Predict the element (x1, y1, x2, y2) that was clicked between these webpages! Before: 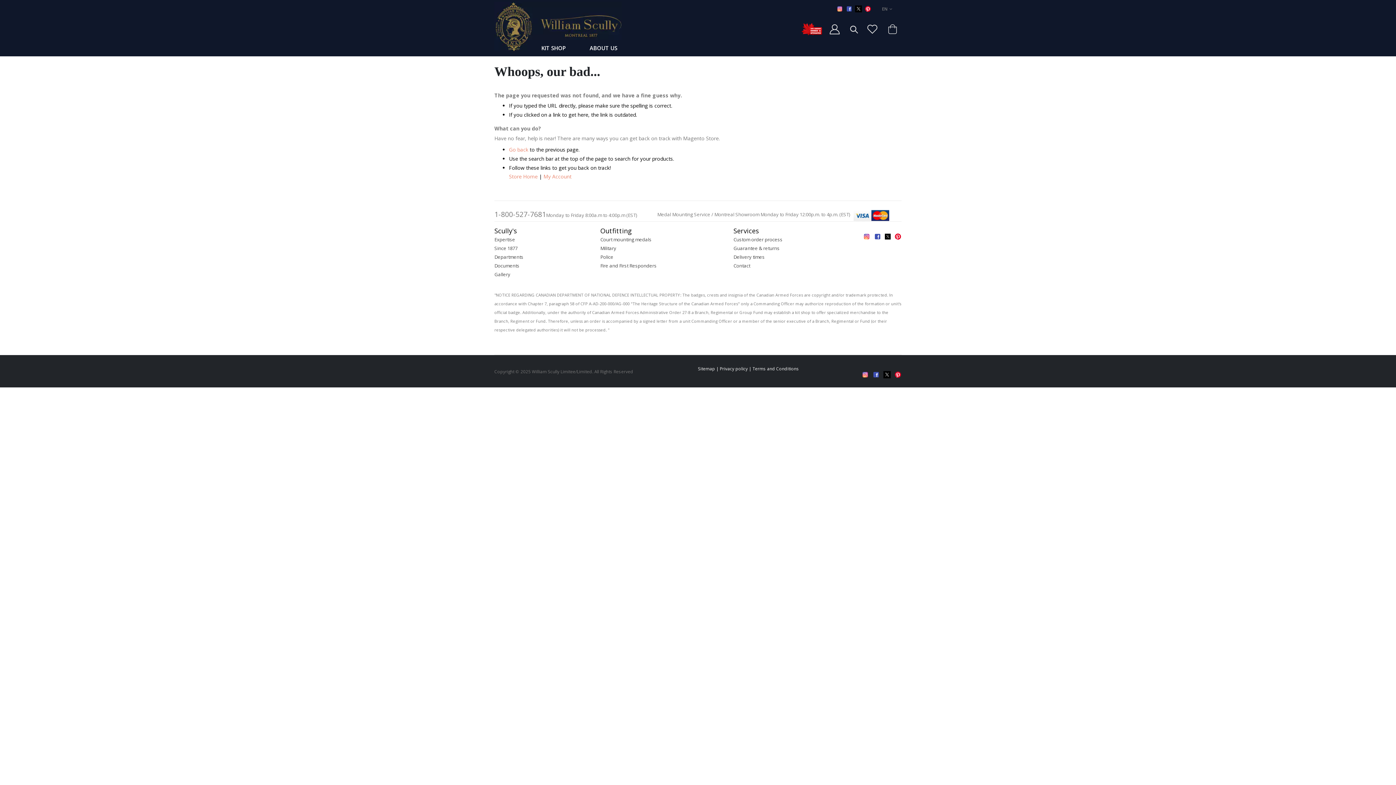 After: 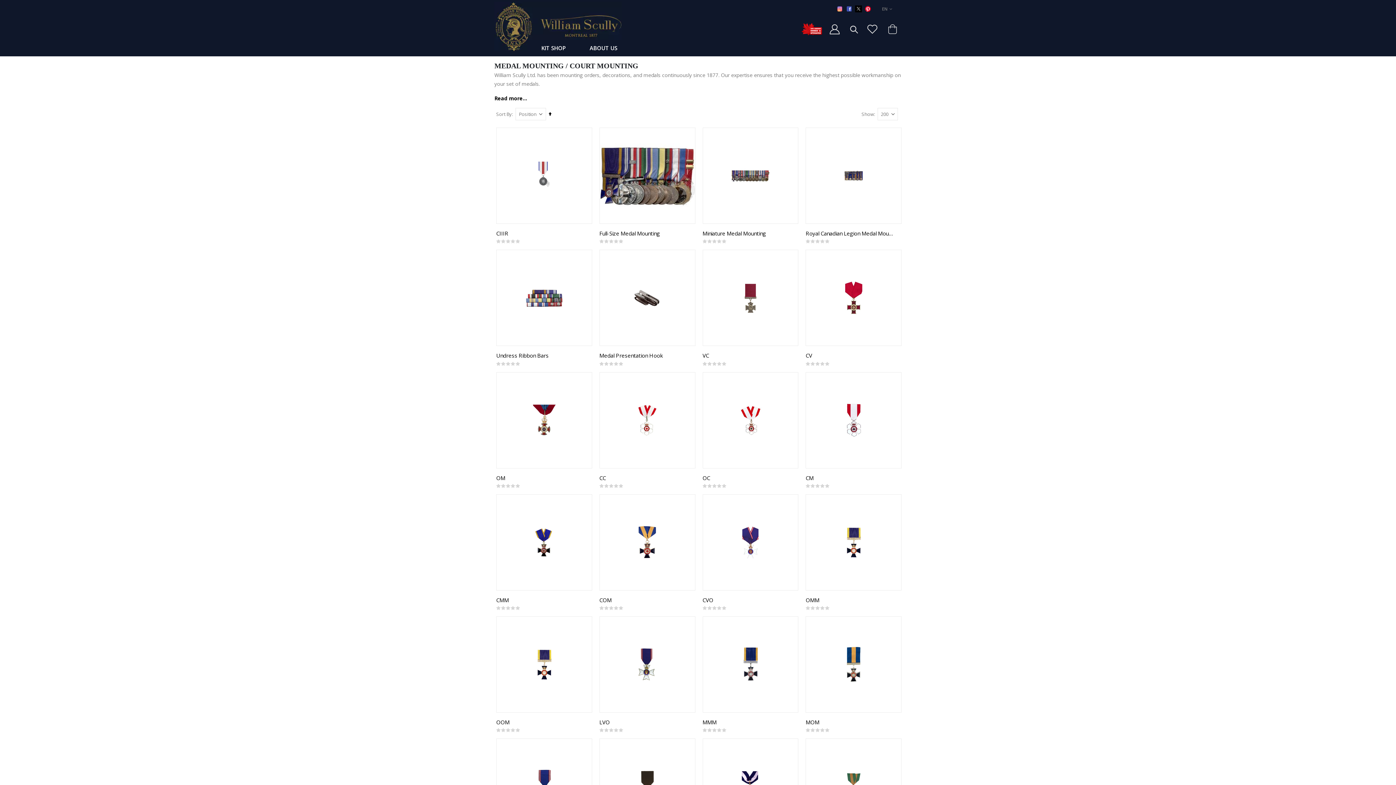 Action: bbox: (600, 236, 651, 242) label: Court mounting medals